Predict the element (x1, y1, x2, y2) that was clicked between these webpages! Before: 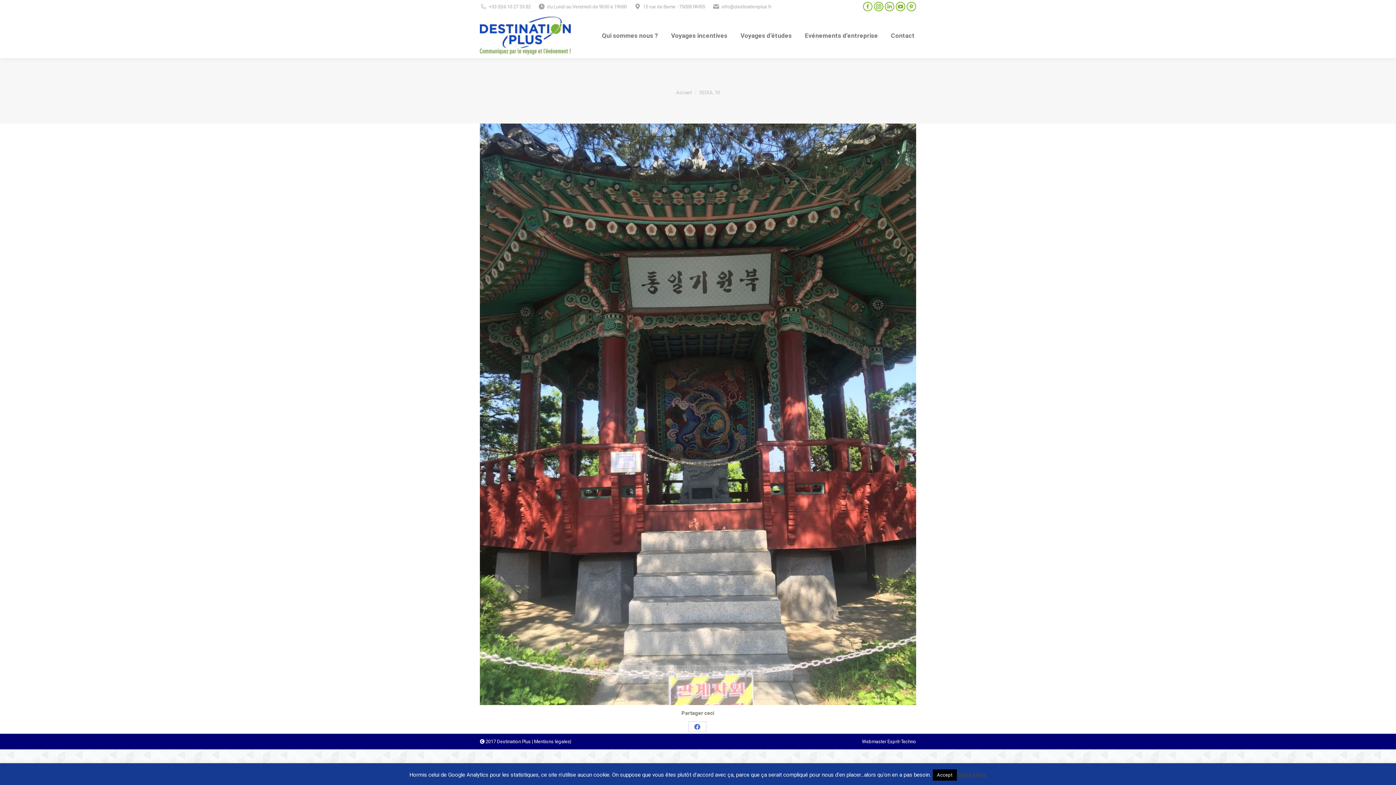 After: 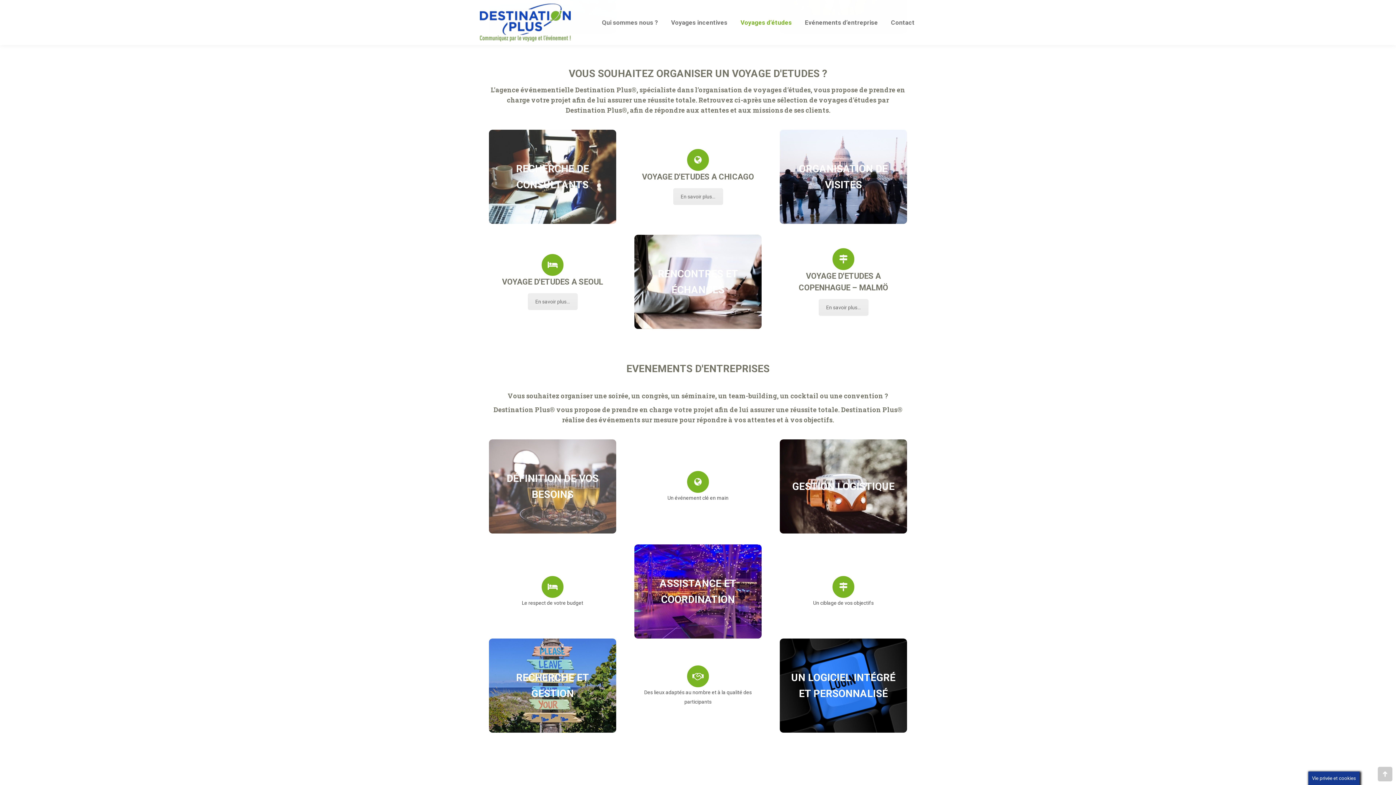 Action: label: Voyages d’études bbox: (739, 30, 793, 40)